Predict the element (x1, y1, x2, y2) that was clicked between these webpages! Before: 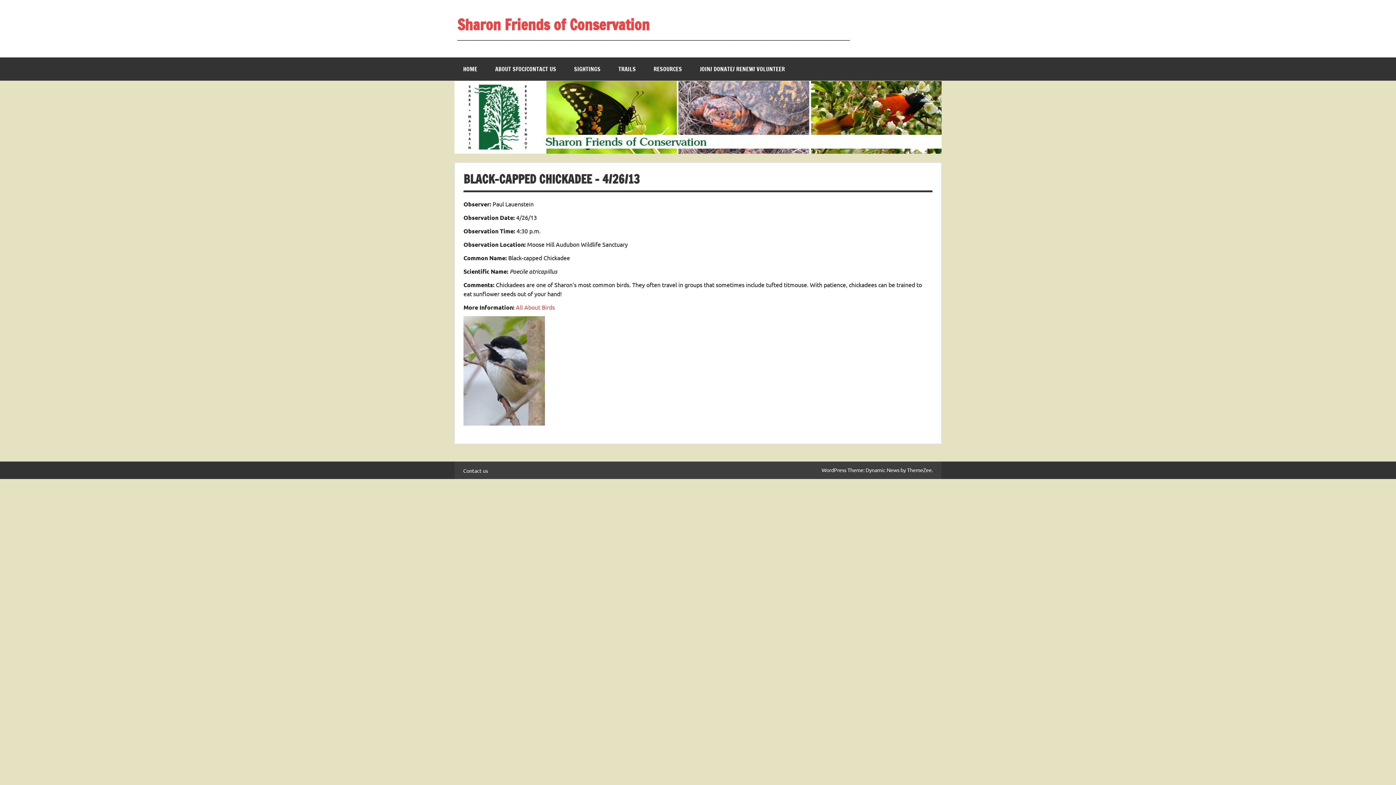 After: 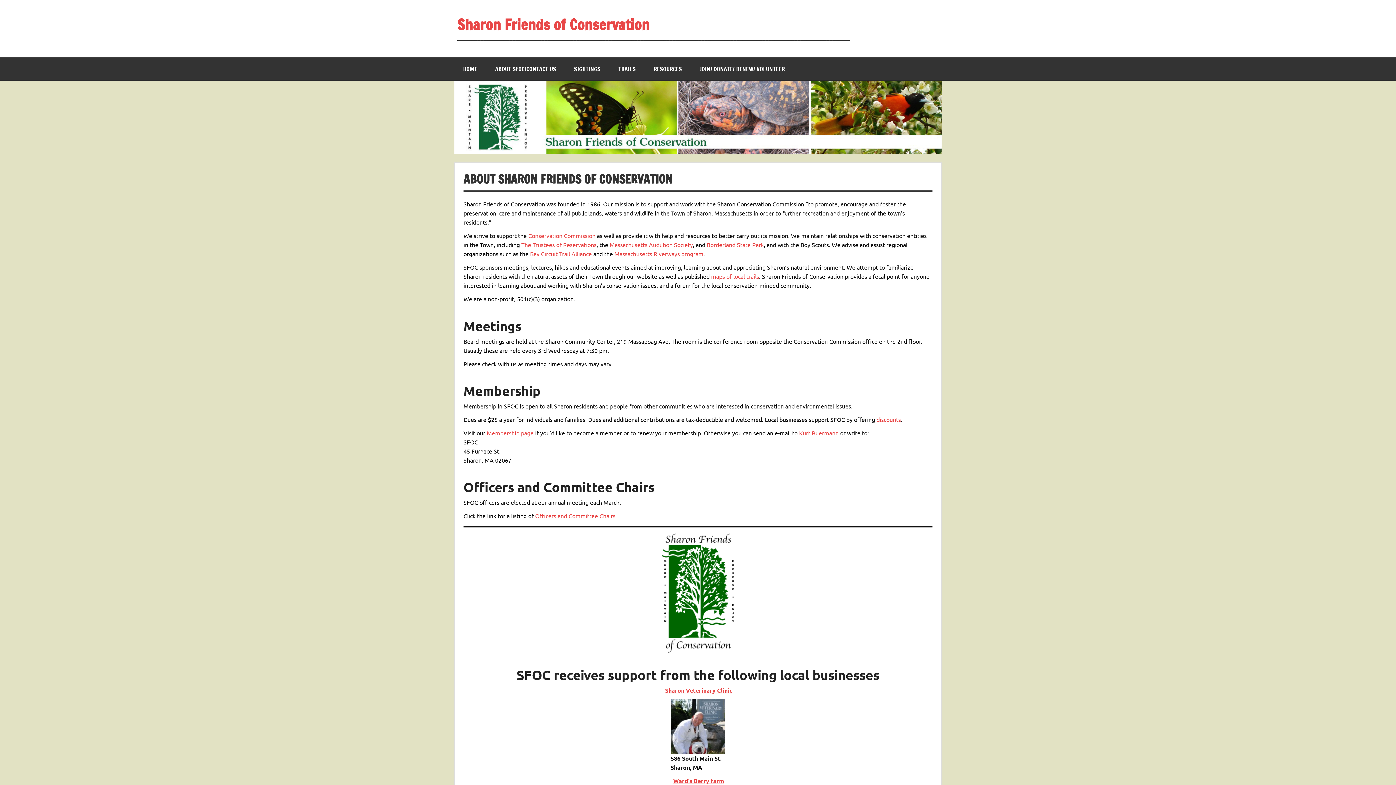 Action: label: ABOUT SFOC/CONTACT US bbox: (486, 57, 565, 80)